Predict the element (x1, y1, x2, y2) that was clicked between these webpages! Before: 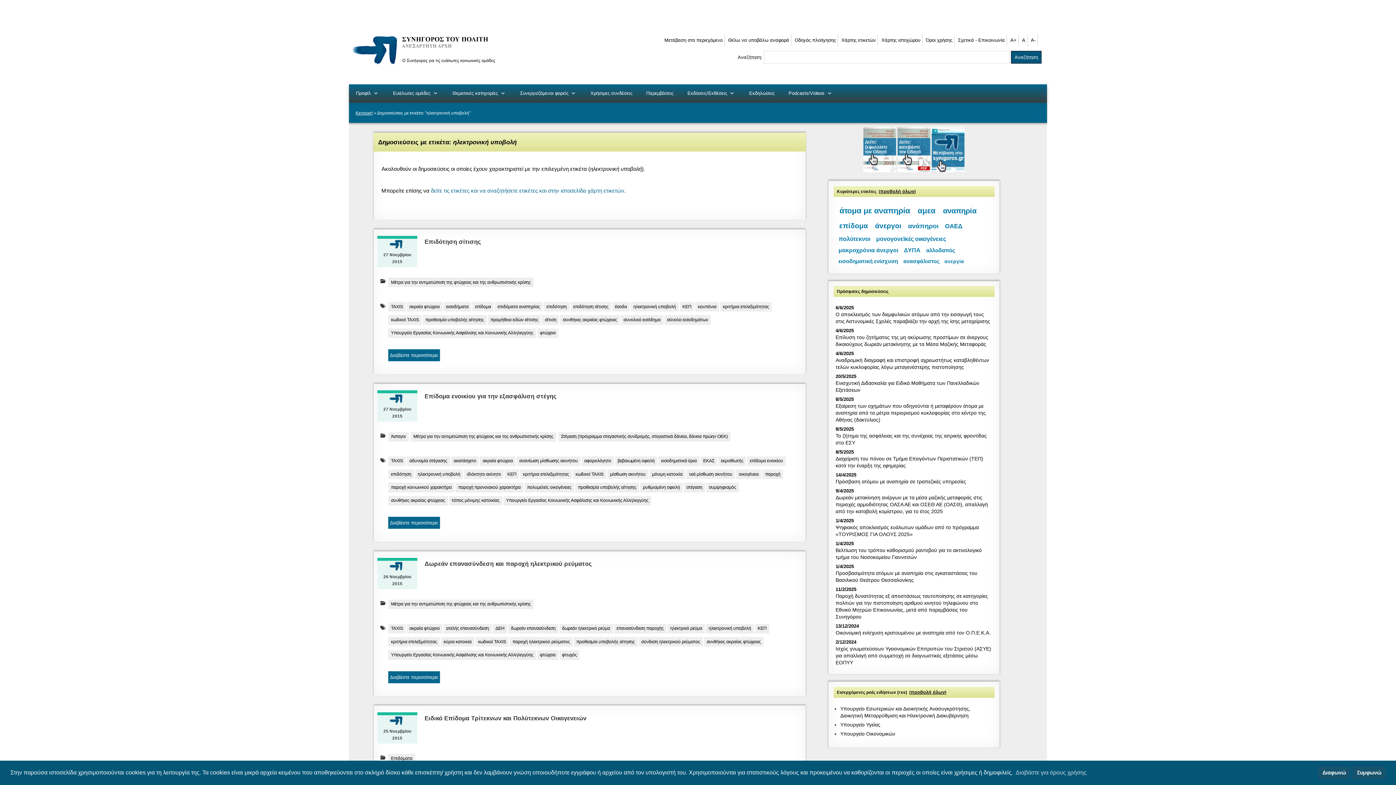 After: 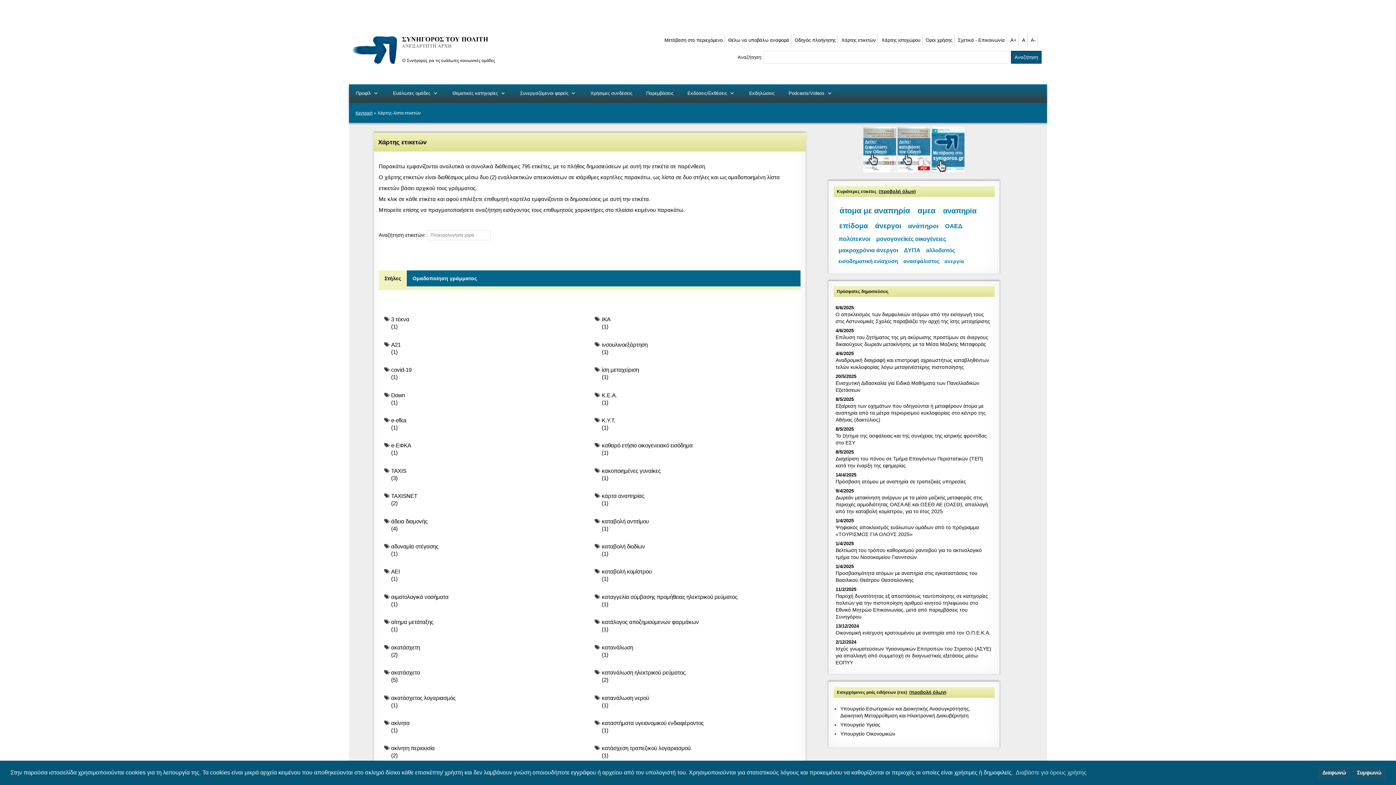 Action: bbox: (880, 189, 914, 194) label: προβολή όλων